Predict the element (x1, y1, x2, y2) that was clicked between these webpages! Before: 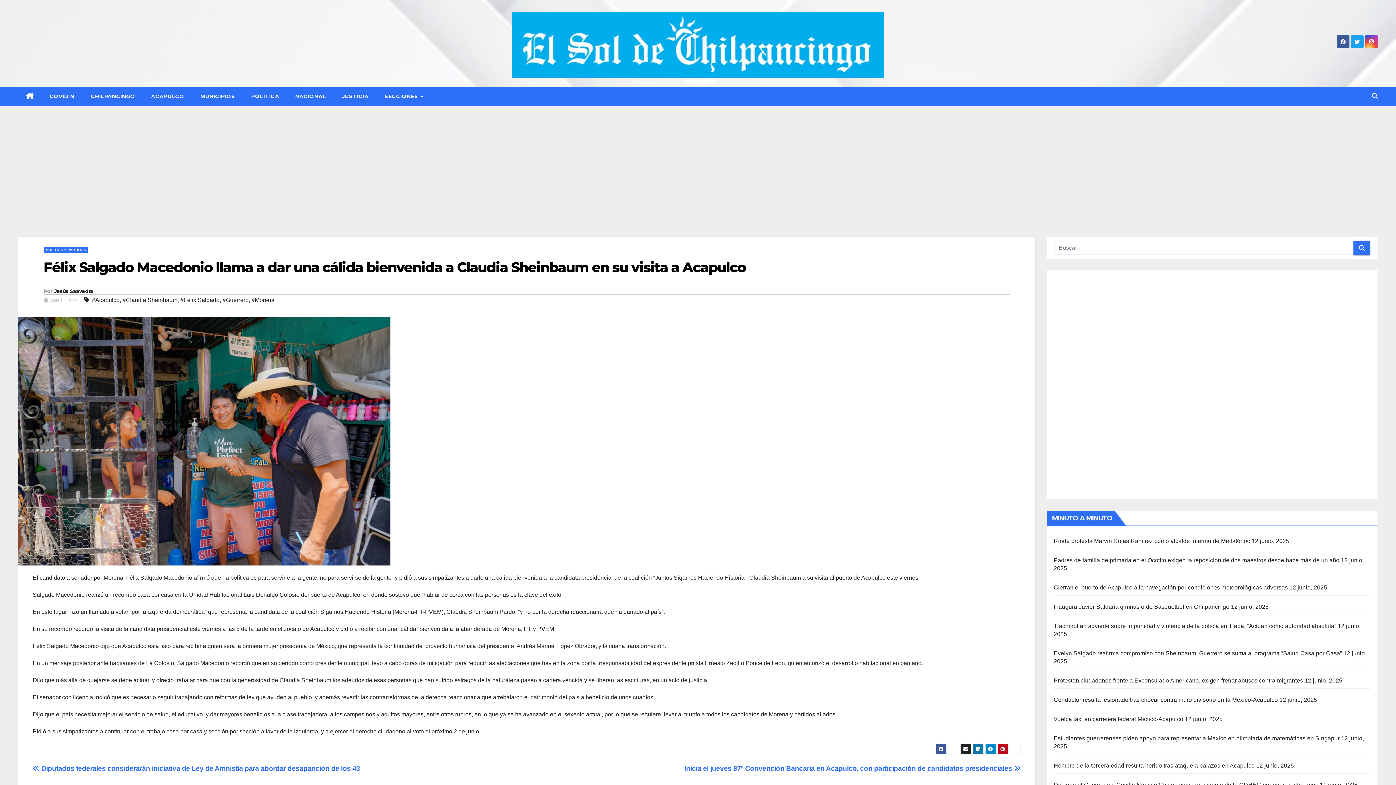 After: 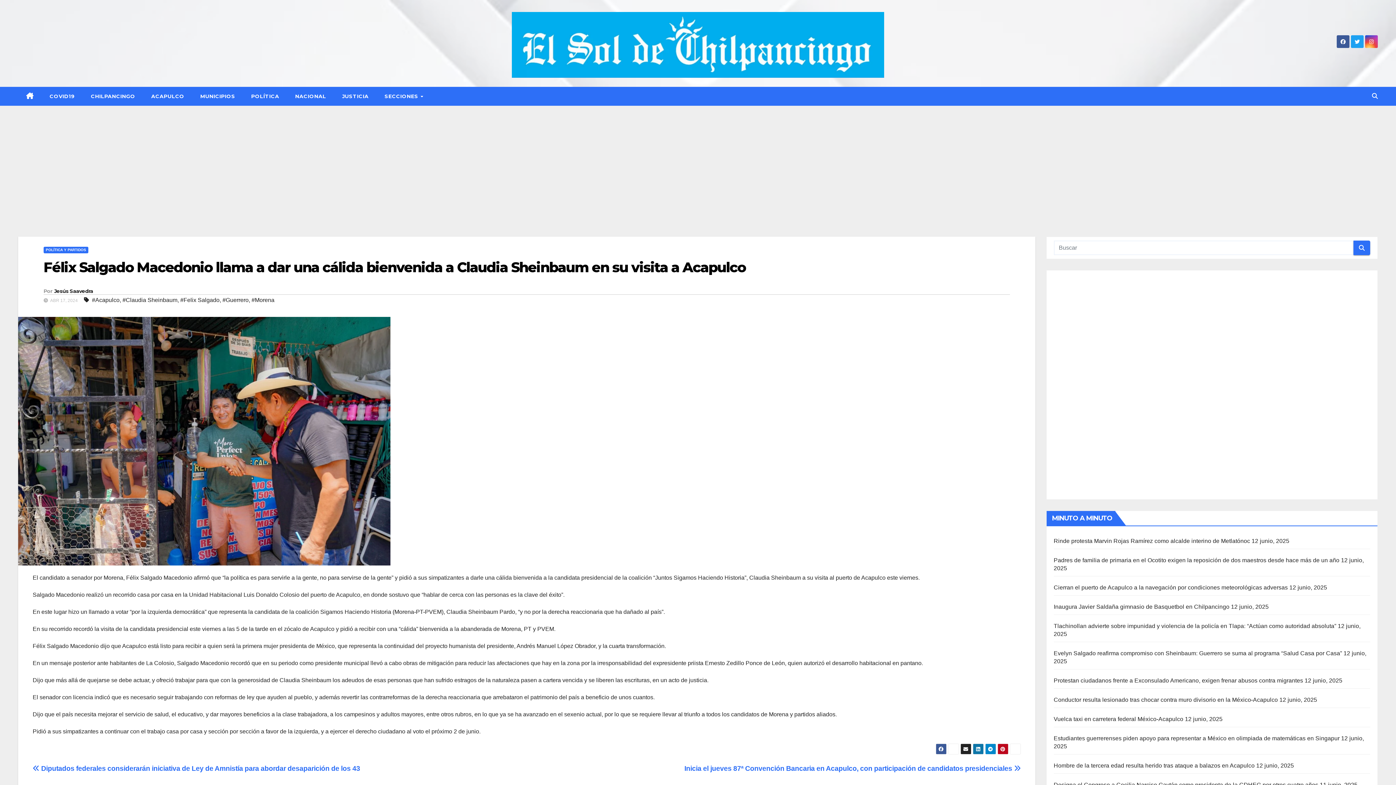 Action: bbox: (43, 258, 745, 276) label: Félix Salgado Macedonio llama a dar una cálida bienvenida a Claudia Sheinbaum en su visita a Acapulco